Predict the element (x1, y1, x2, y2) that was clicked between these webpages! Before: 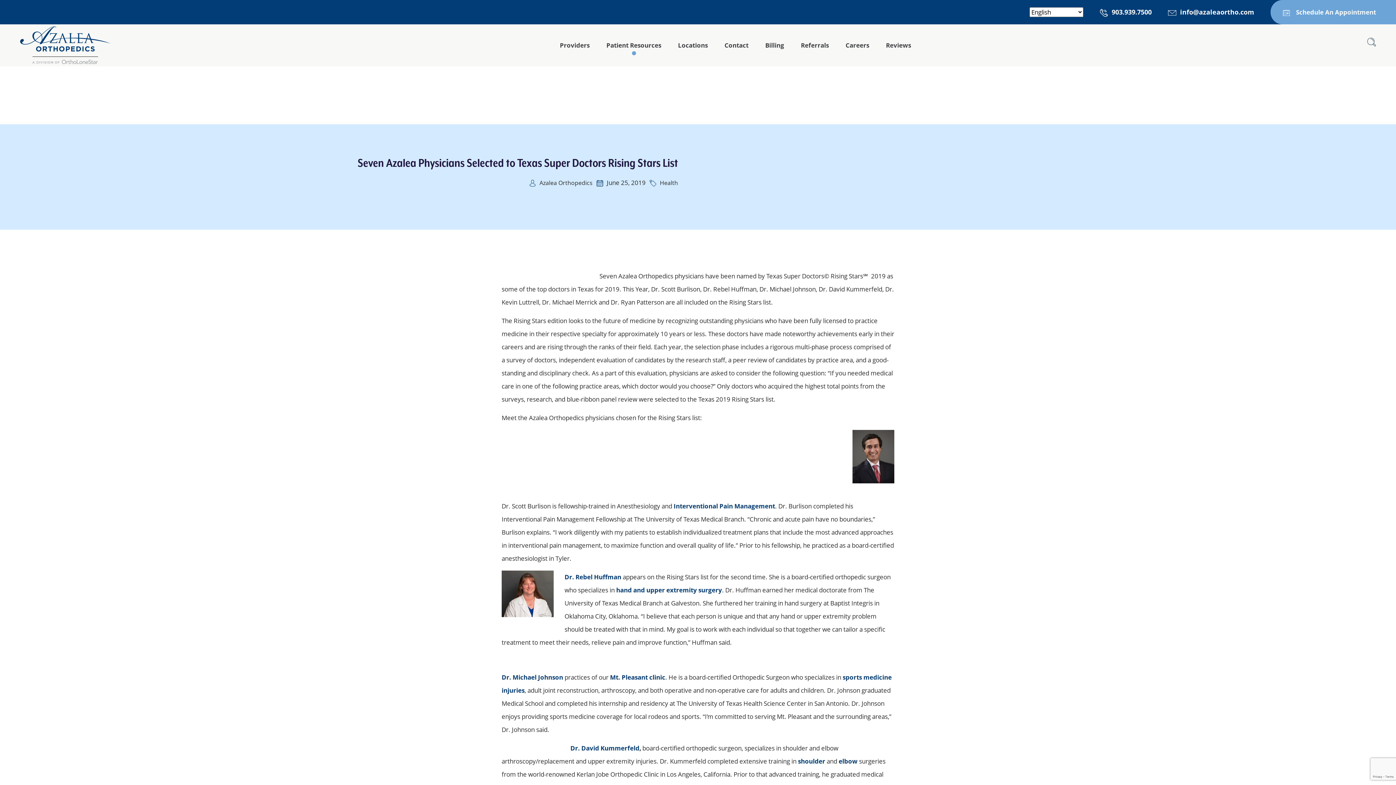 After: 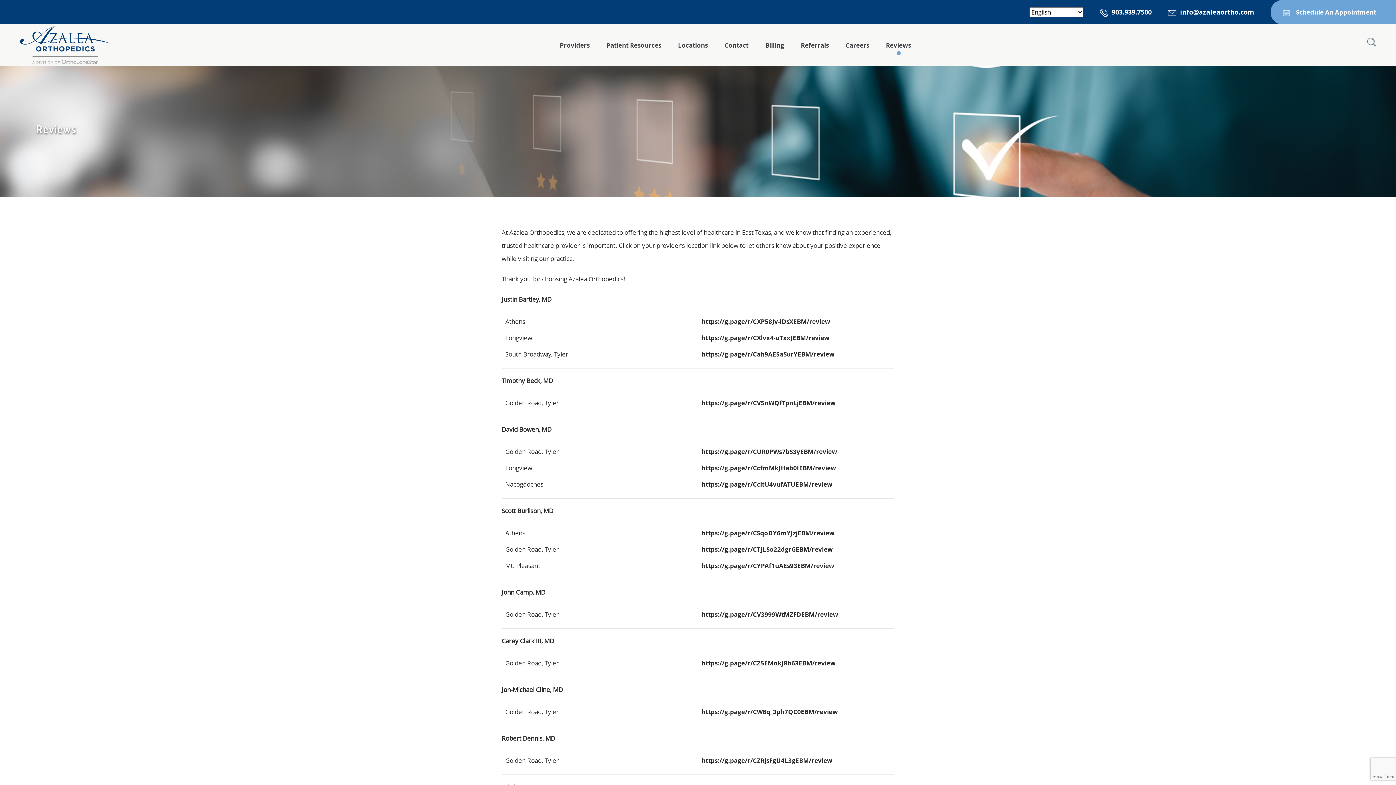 Action: bbox: (883, 28, 914, 62) label: Reviews